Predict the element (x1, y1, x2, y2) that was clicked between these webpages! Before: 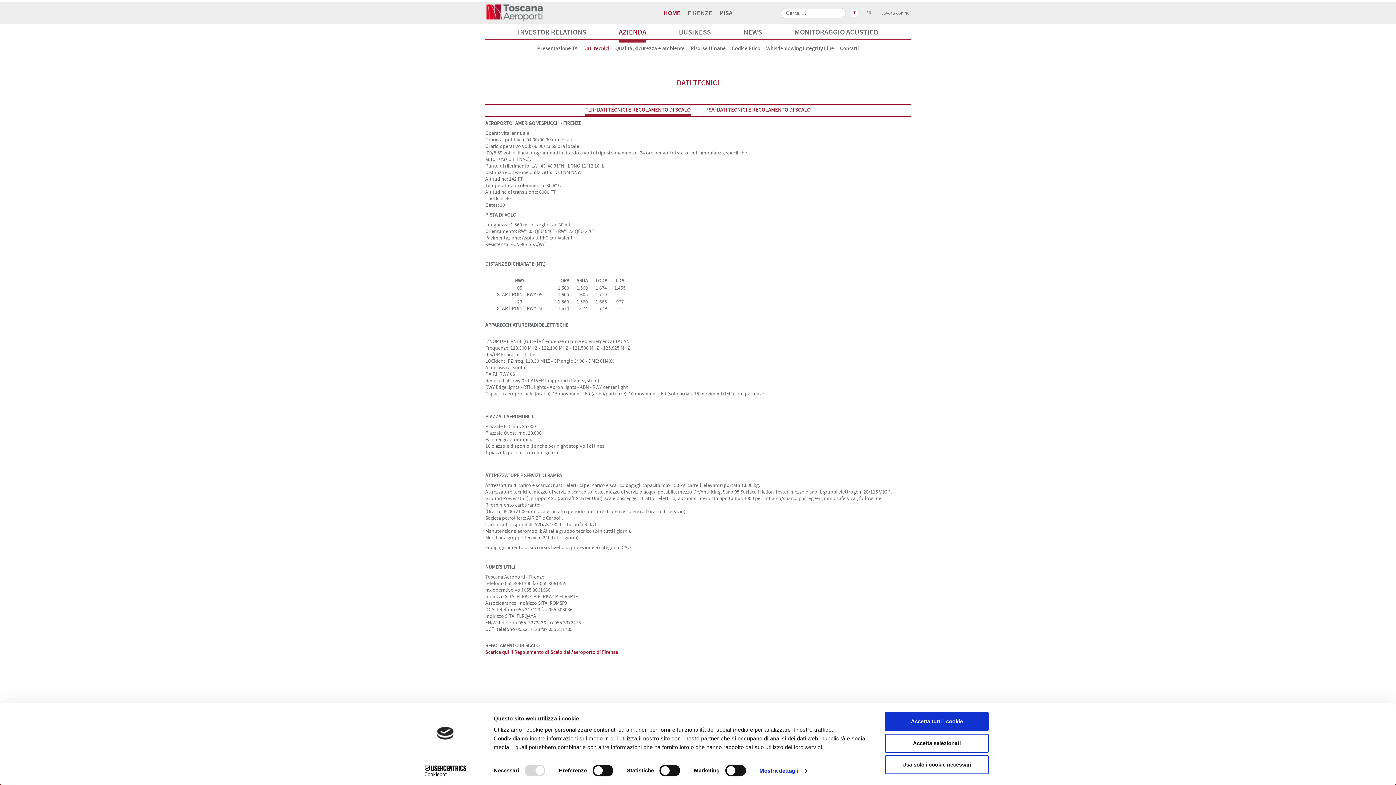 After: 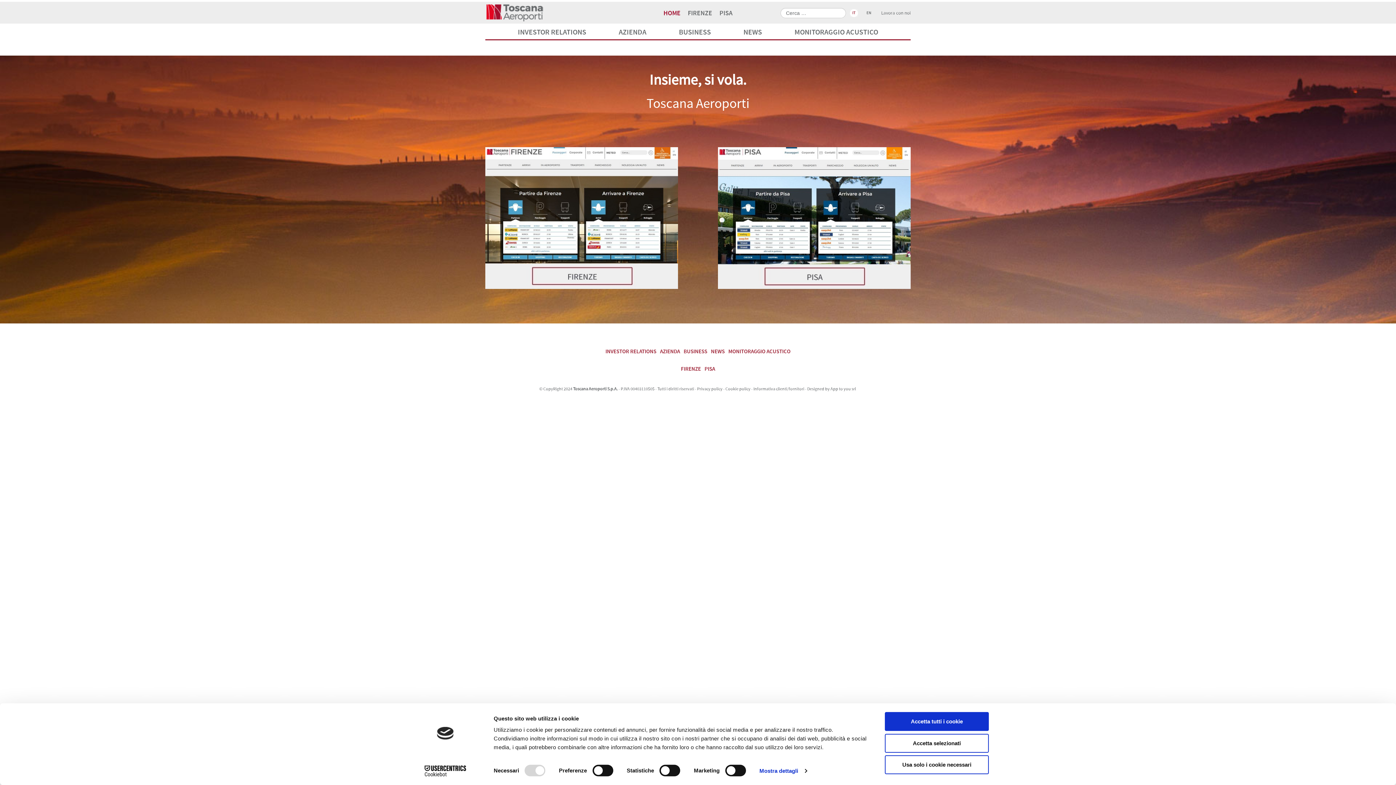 Action: label: HOME bbox: (663, 10, 680, 16)